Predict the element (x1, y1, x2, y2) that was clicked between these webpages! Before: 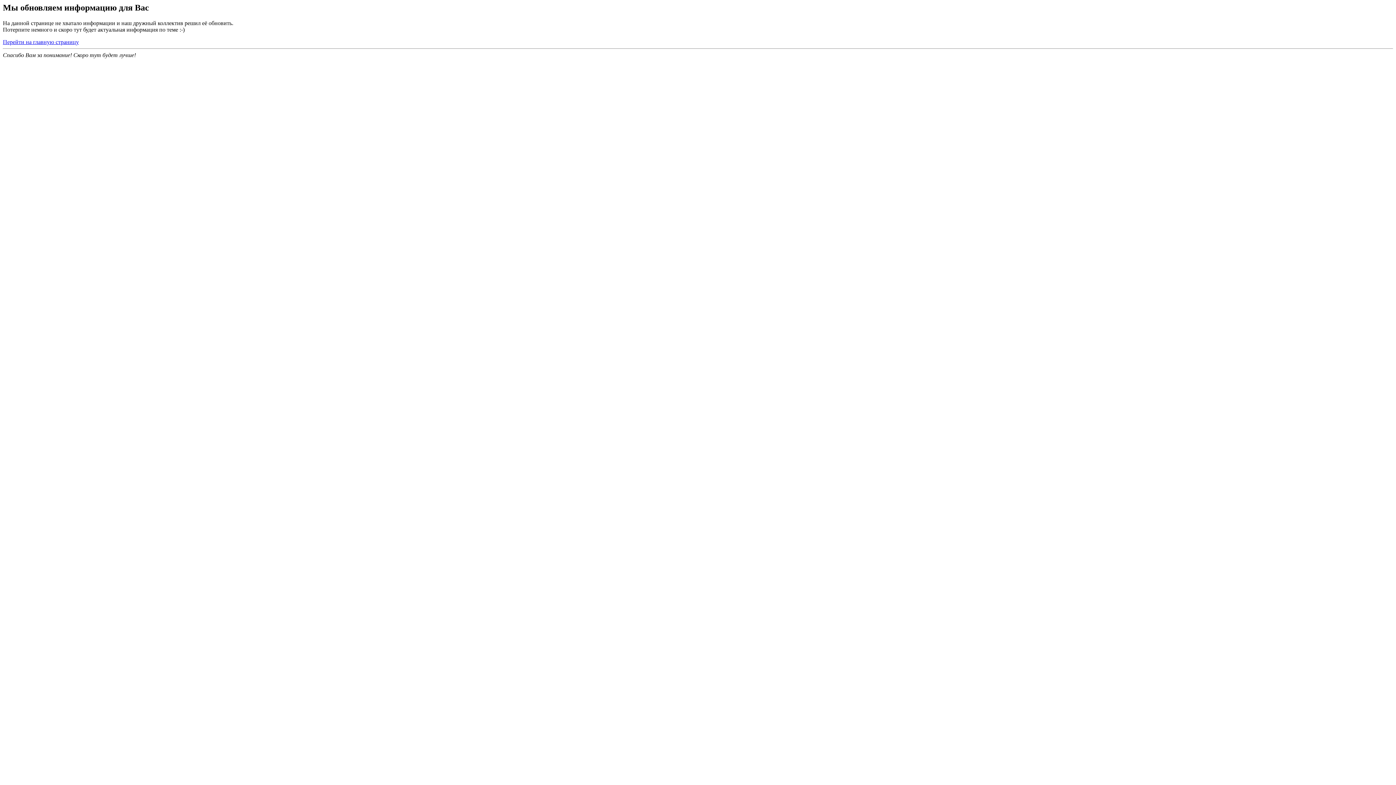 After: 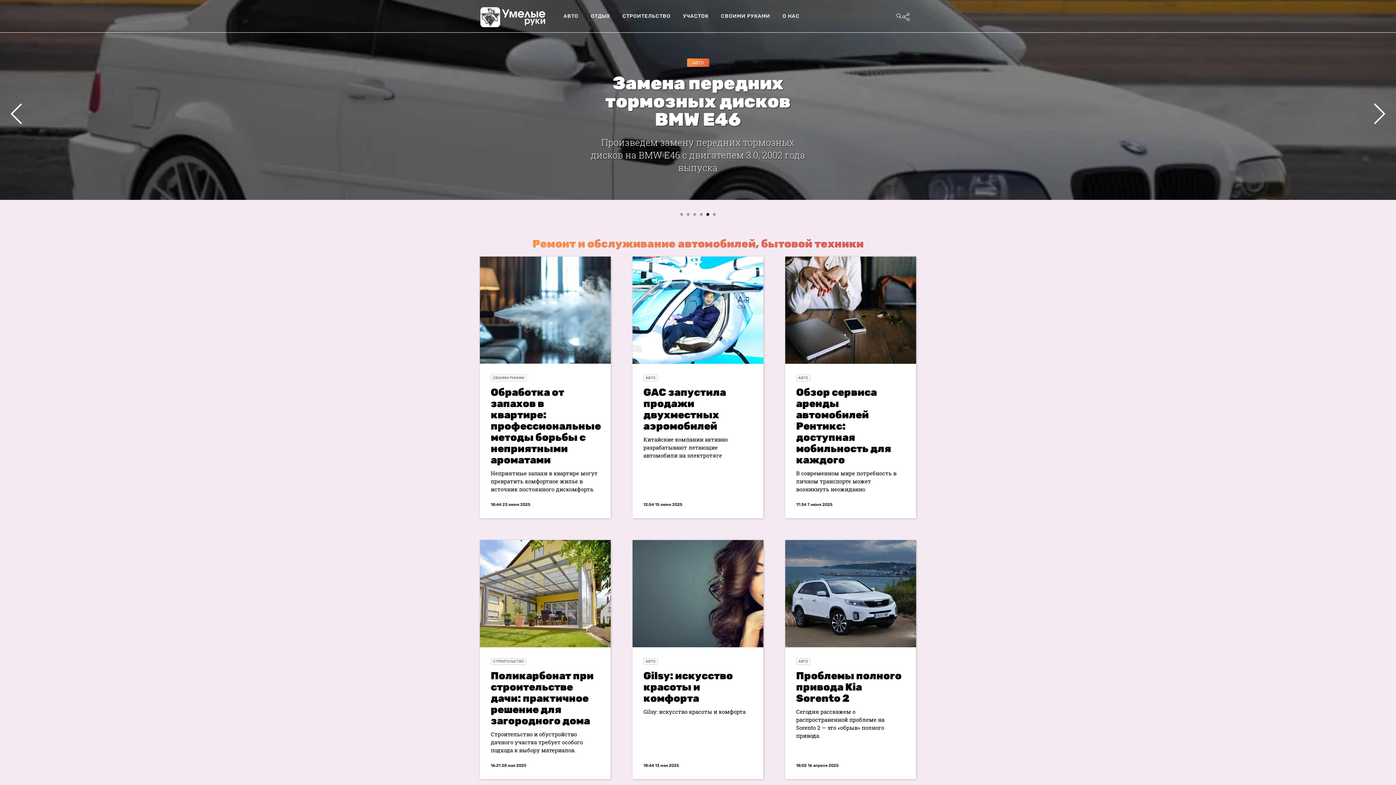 Action: bbox: (2, 38, 78, 45) label: Перейти на главную страницу